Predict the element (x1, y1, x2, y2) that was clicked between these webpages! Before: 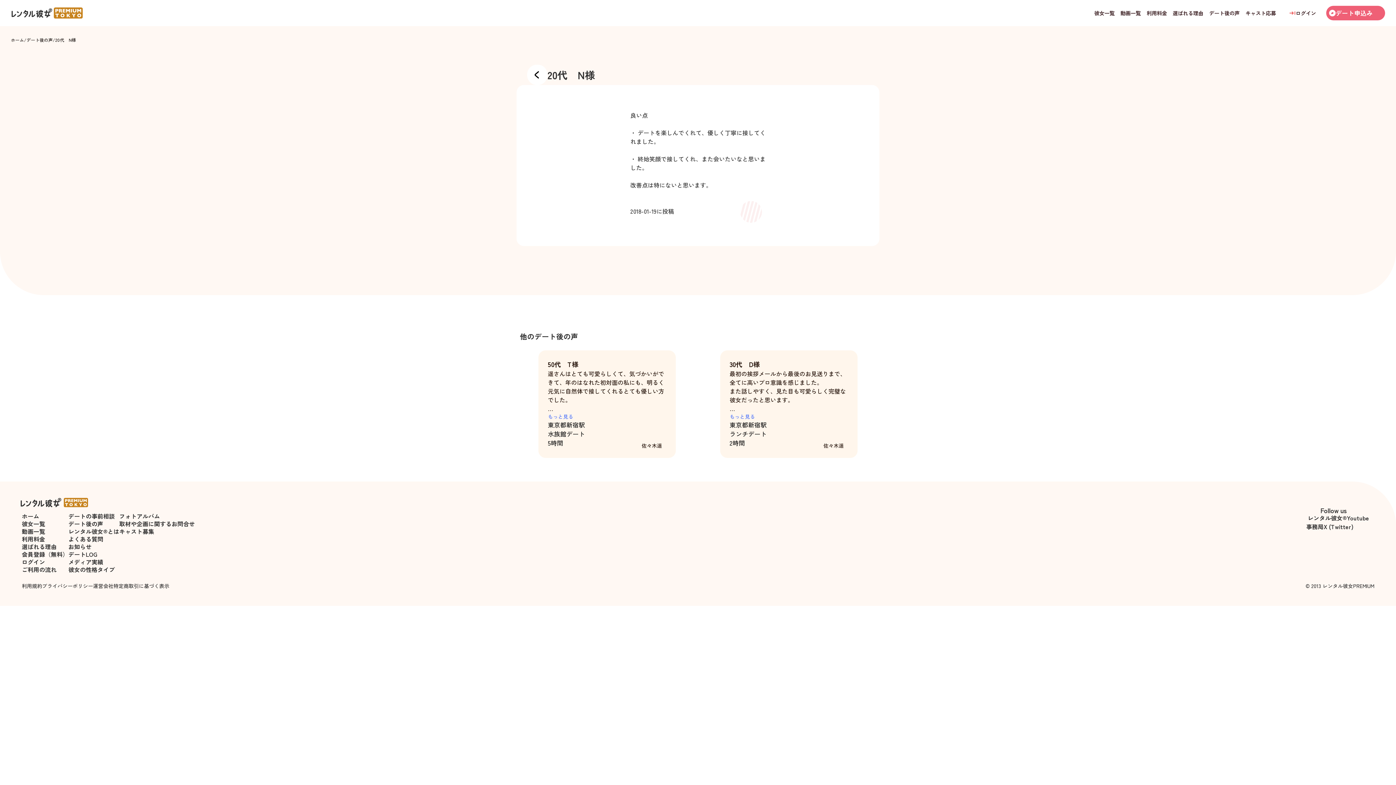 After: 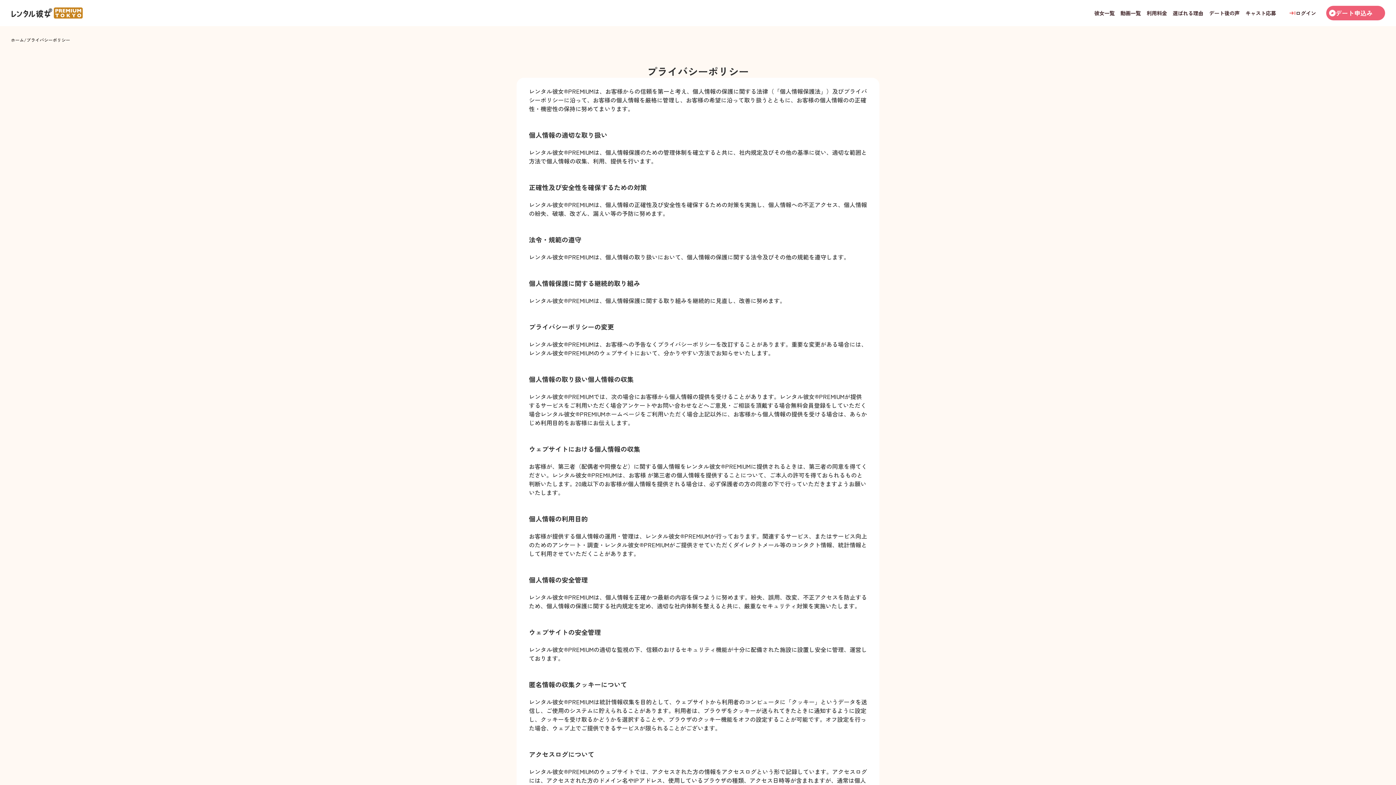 Action: bbox: (42, 582, 93, 589) label: プライバシーポリシー